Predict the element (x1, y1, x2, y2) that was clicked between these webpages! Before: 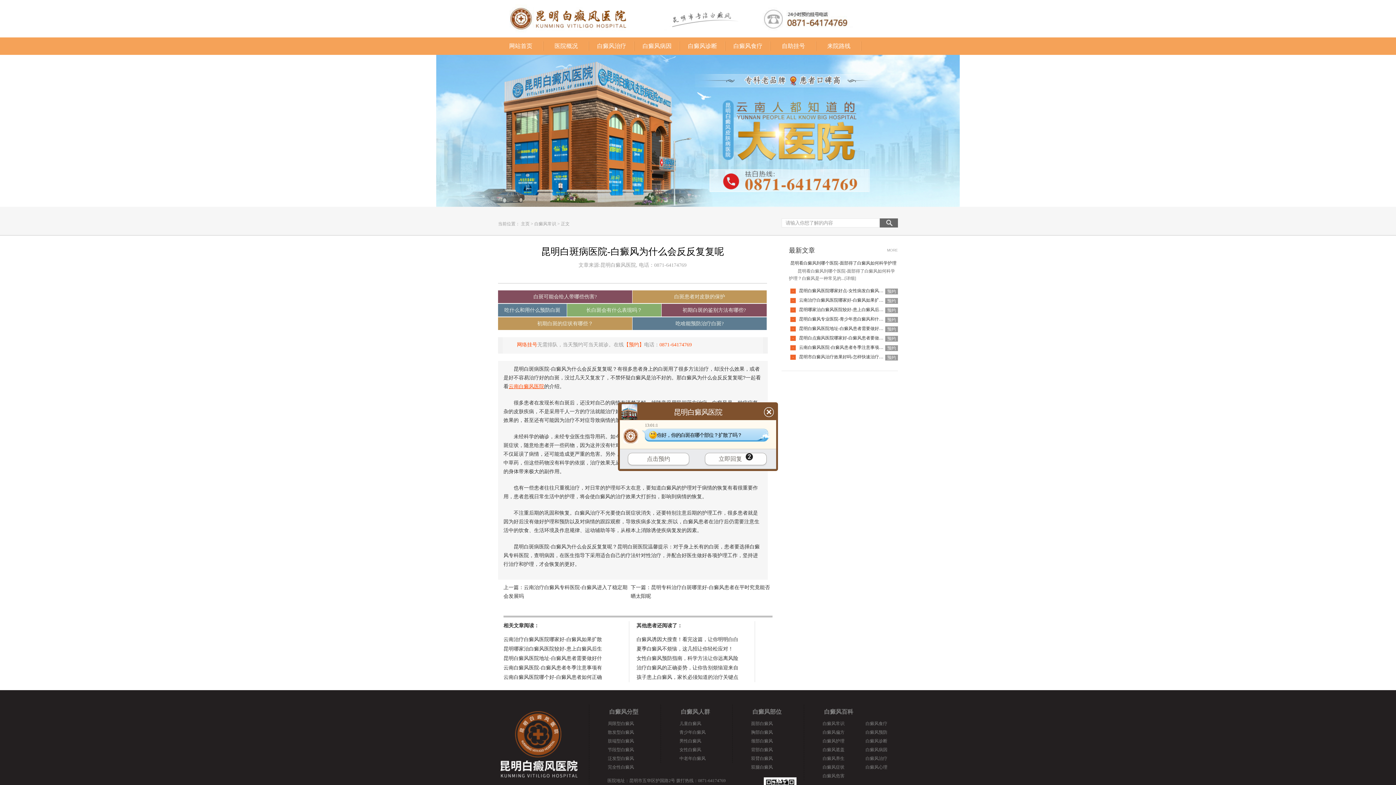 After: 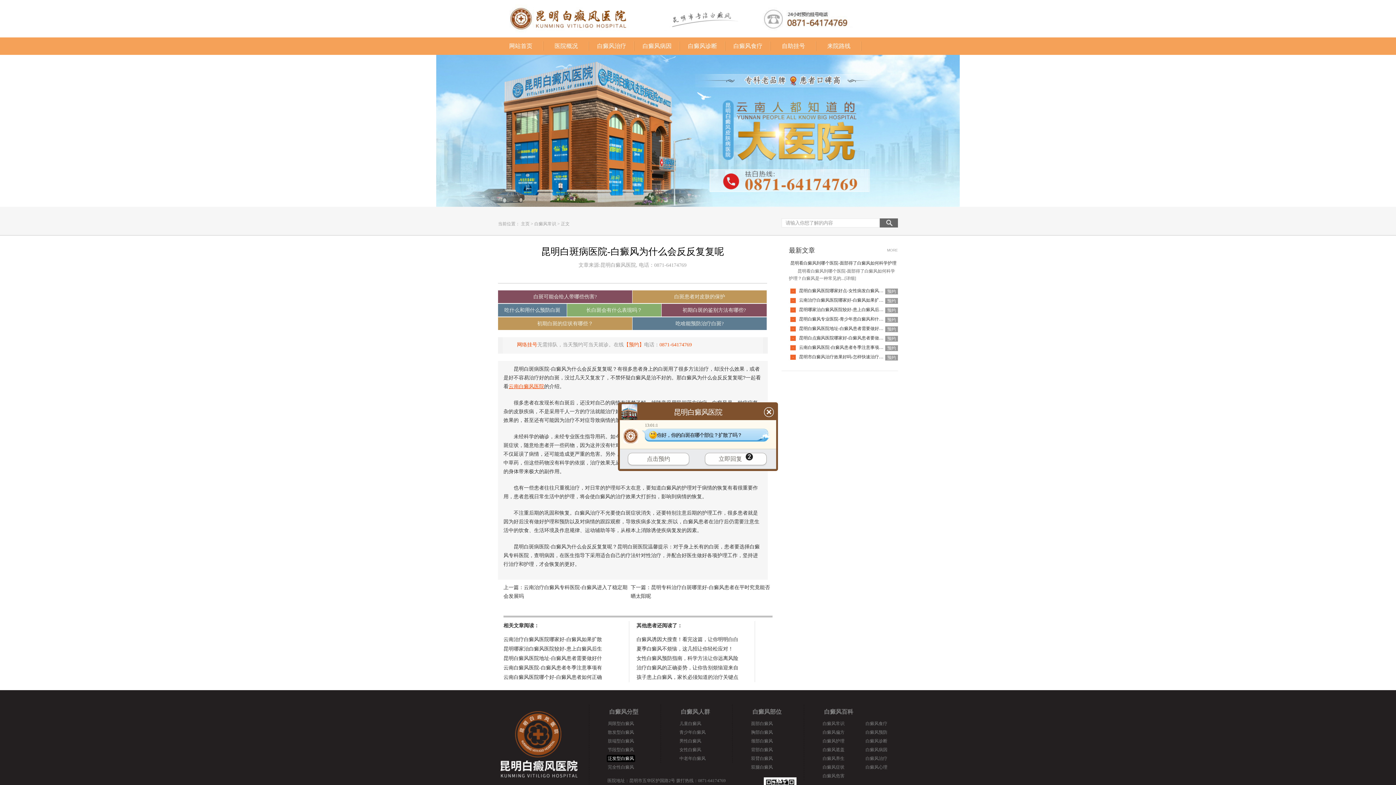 Action: label: 泛发型白癜风 bbox: (606, 755, 635, 762)